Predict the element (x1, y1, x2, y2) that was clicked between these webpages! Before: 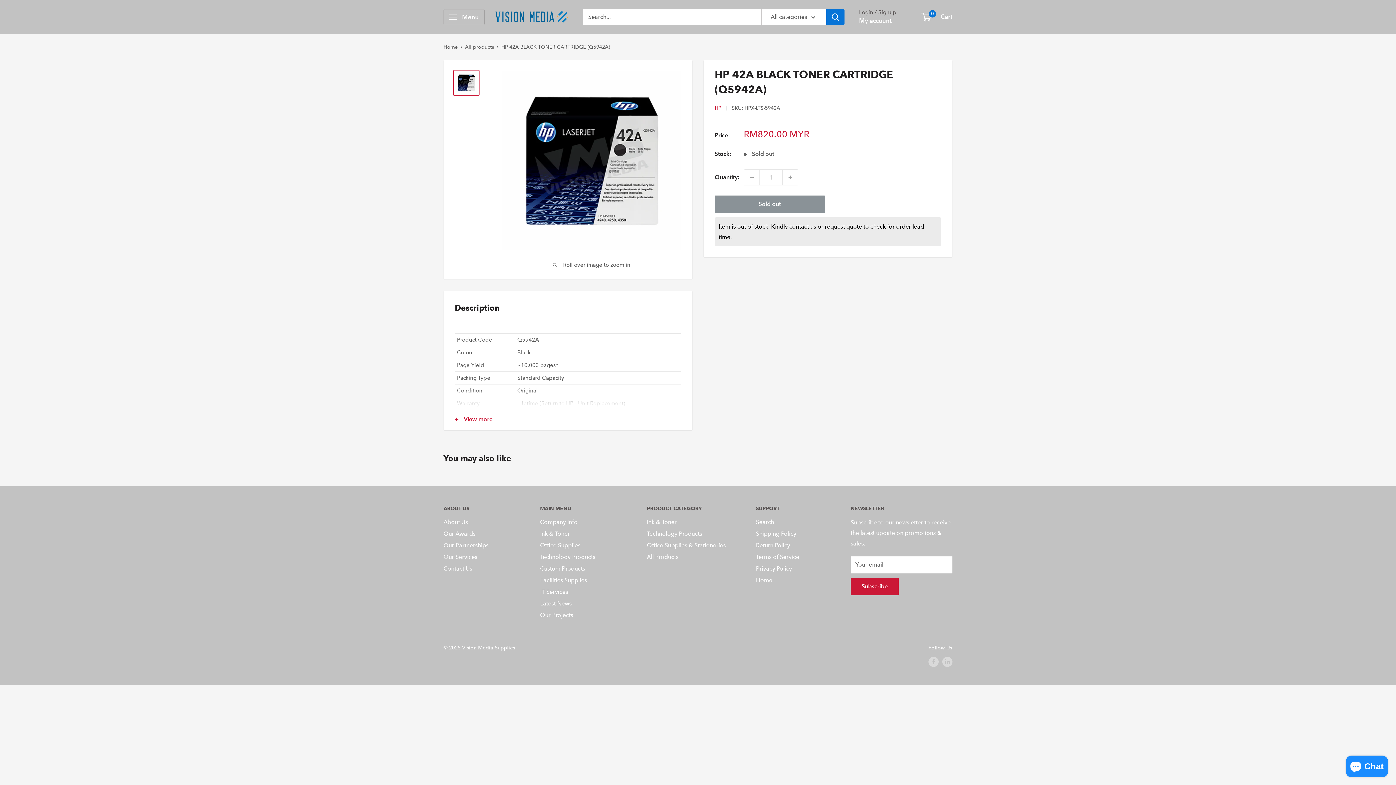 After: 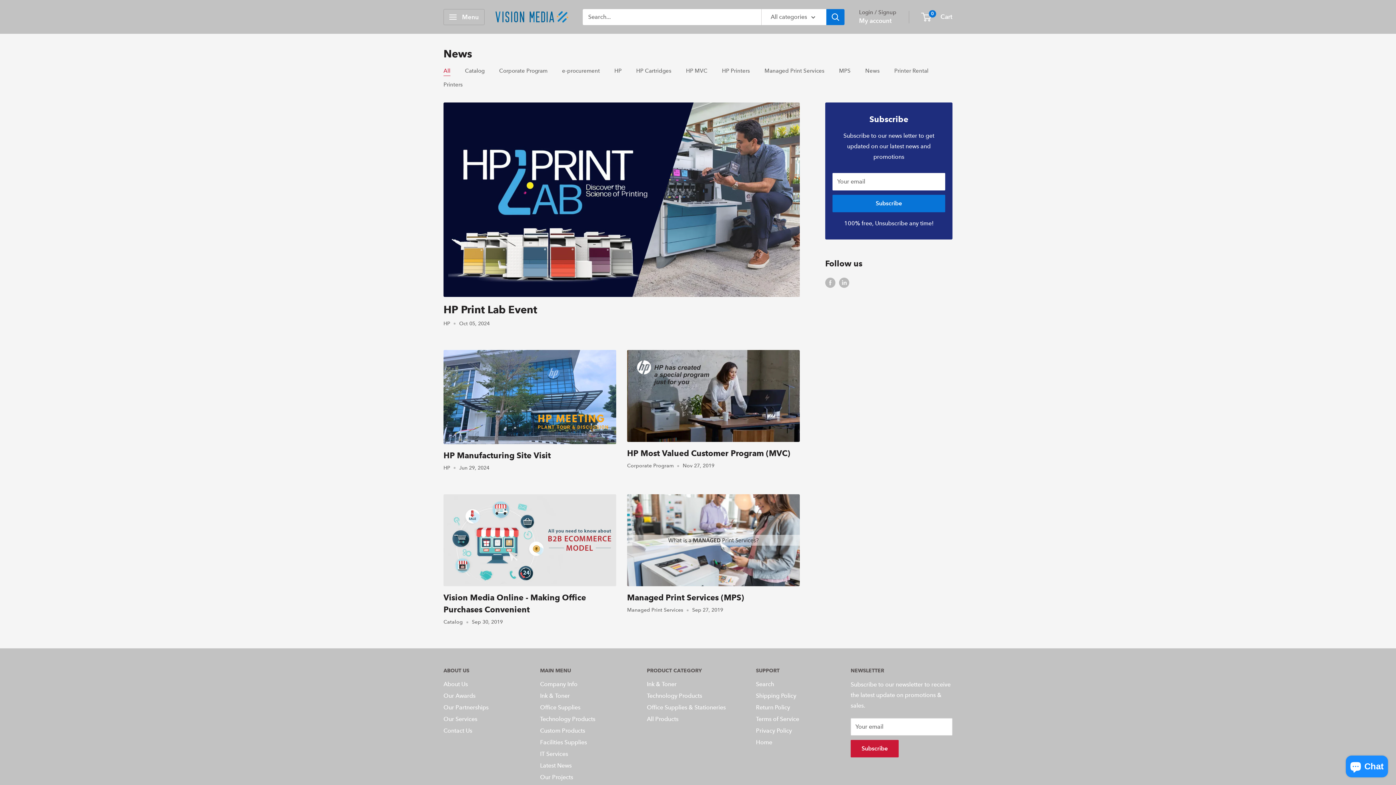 Action: bbox: (540, 598, 621, 609) label: Latest News